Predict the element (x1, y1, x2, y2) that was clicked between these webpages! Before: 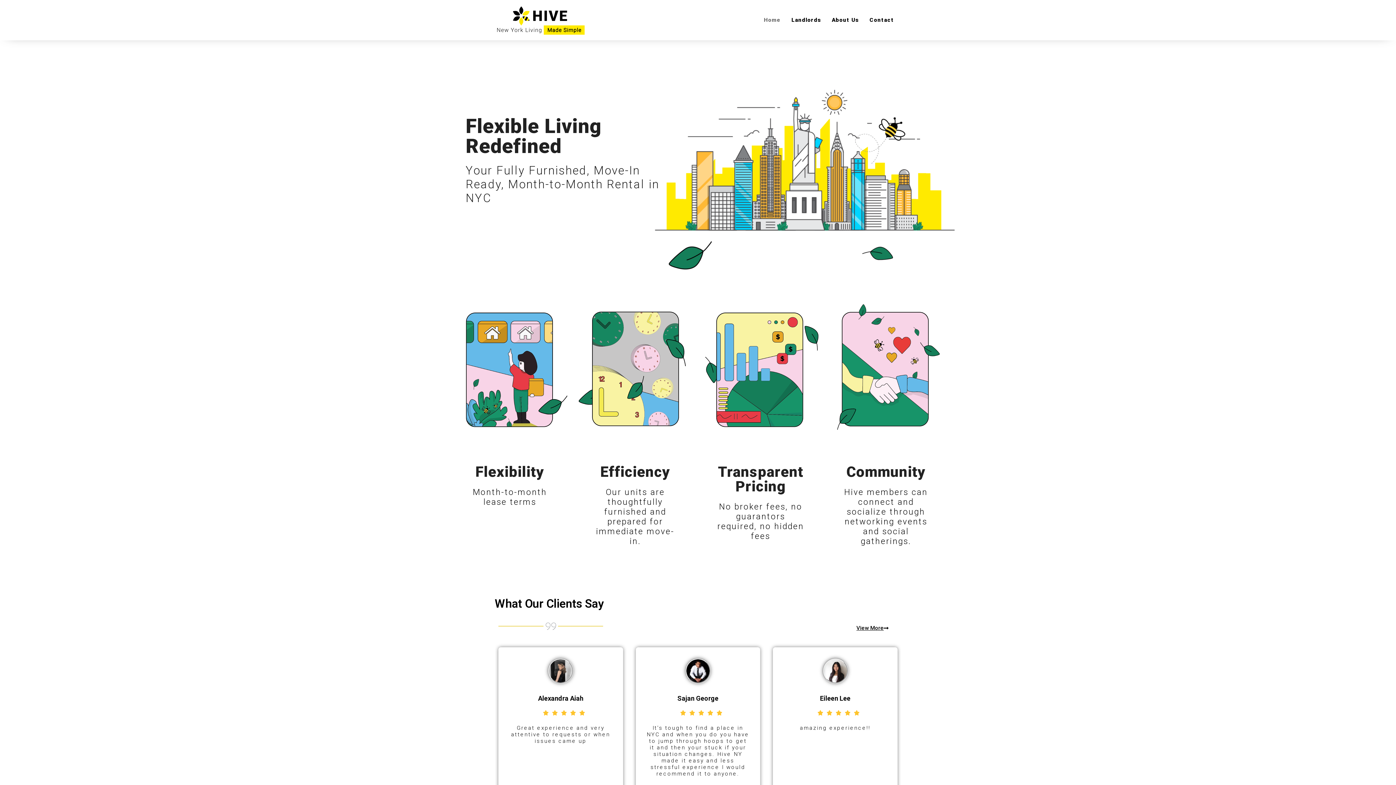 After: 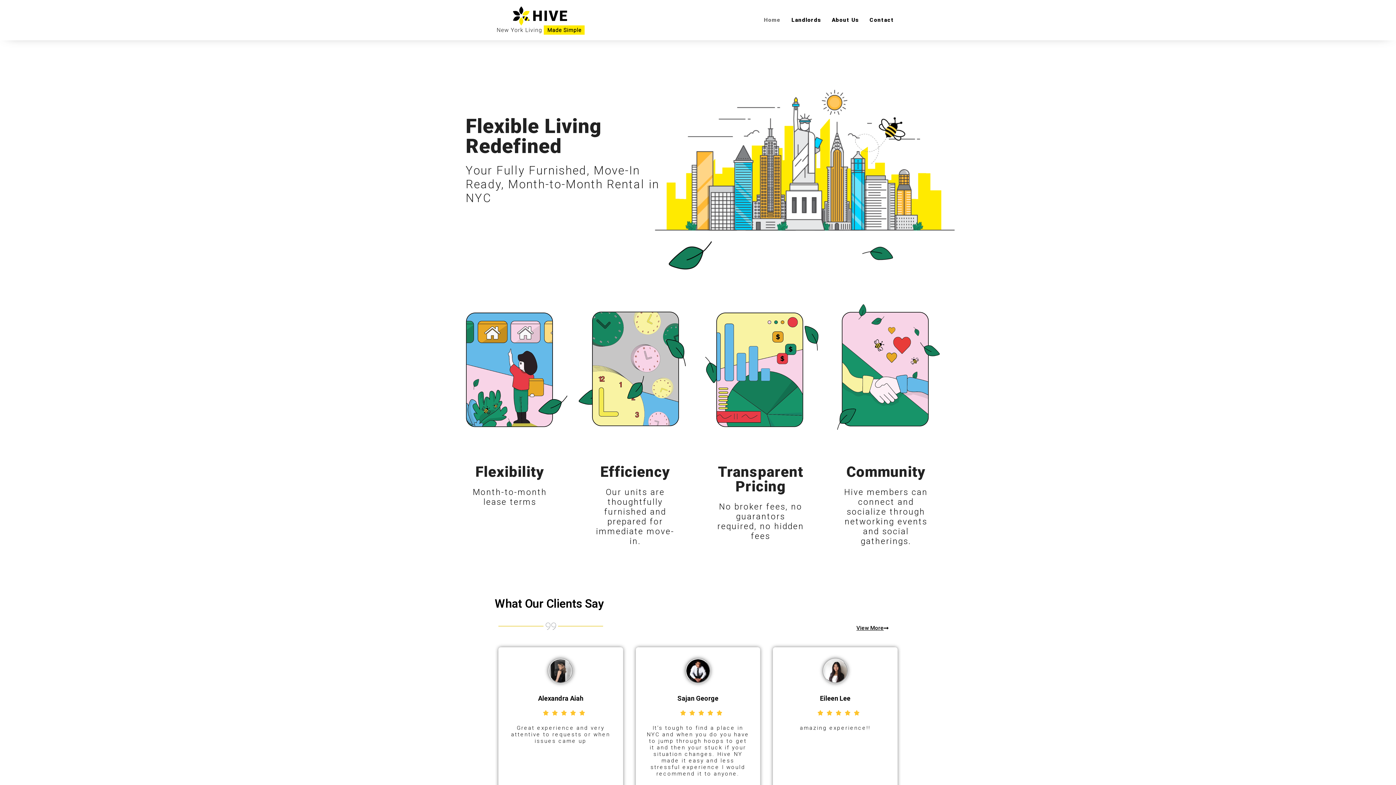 Action: bbox: (847, 621, 897, 635) label: View More